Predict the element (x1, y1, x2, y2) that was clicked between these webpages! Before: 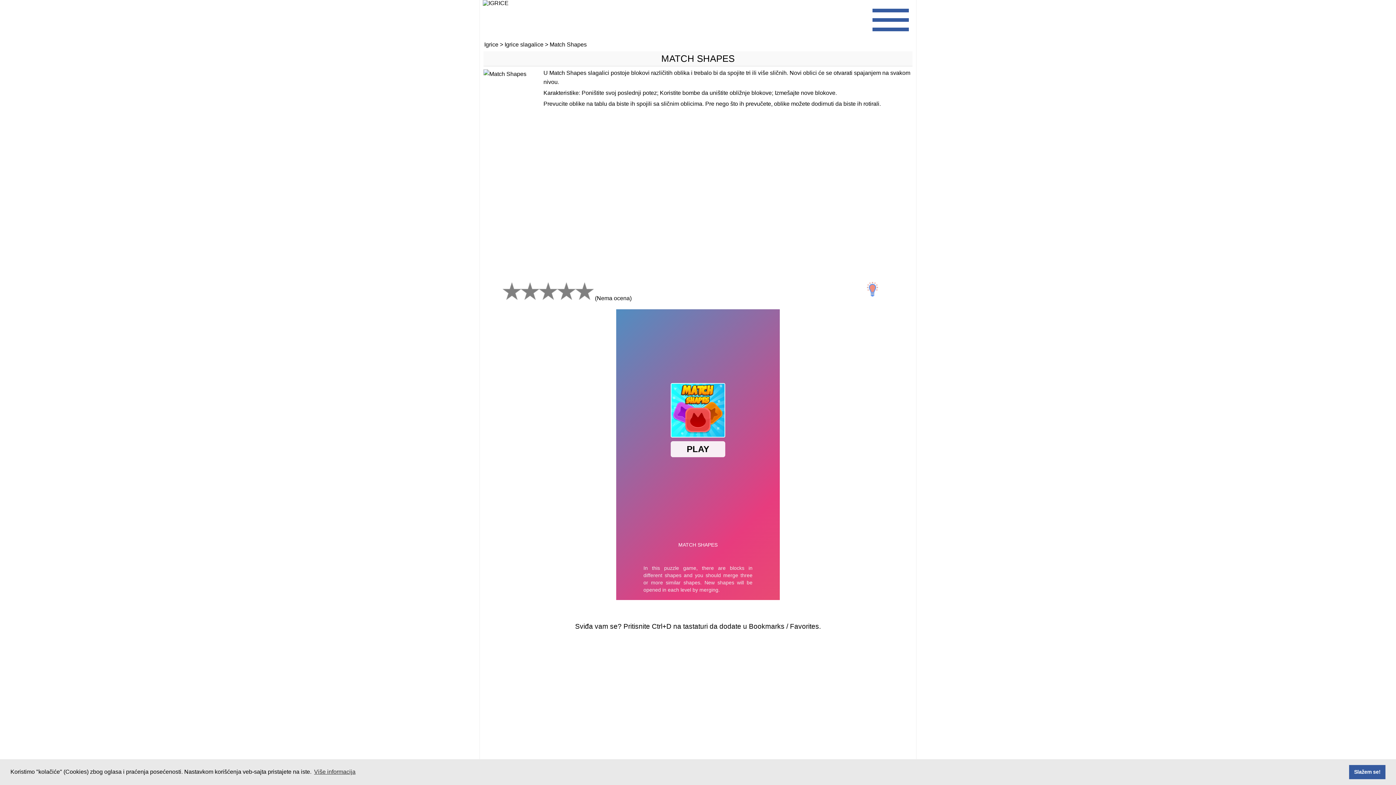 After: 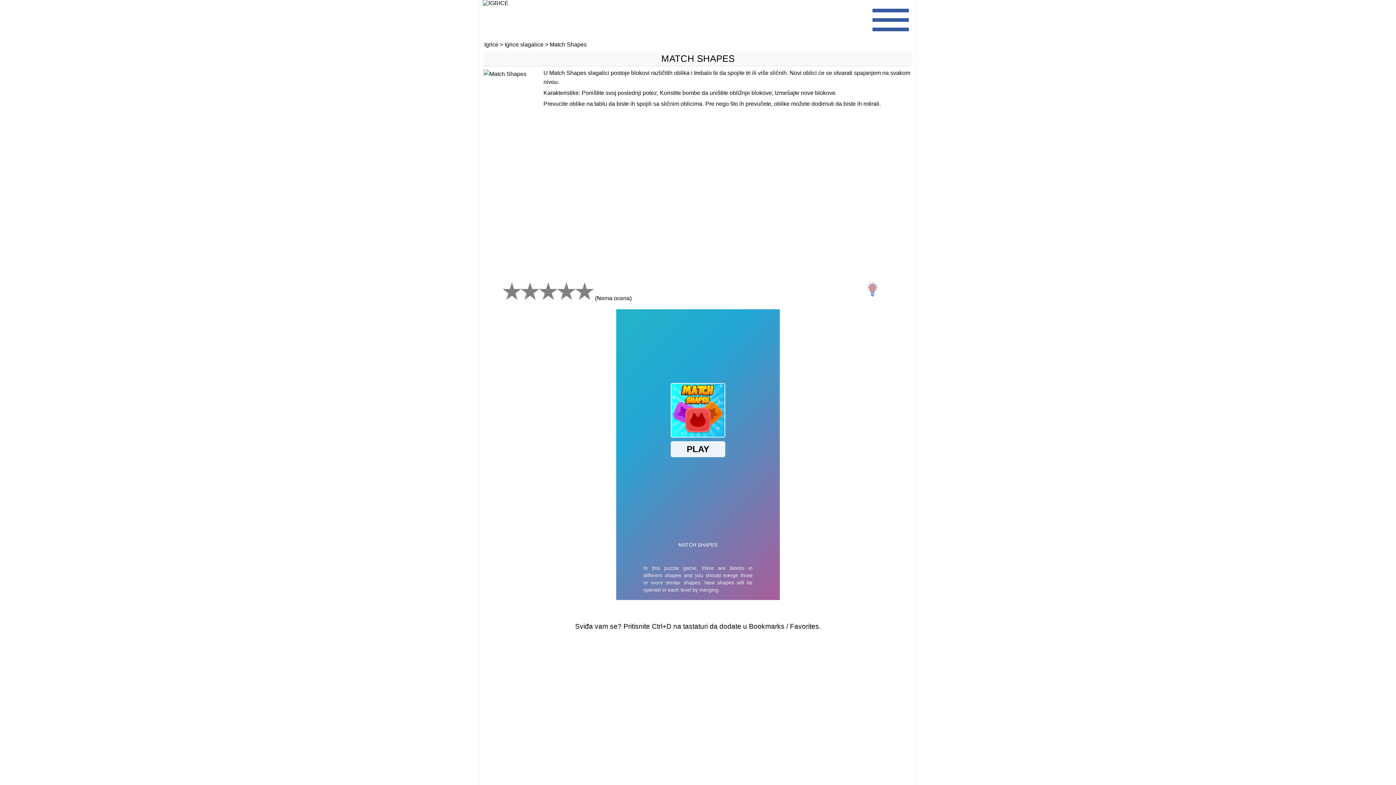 Action: bbox: (1349, 765, 1385, 779) label: dismiss cookie message